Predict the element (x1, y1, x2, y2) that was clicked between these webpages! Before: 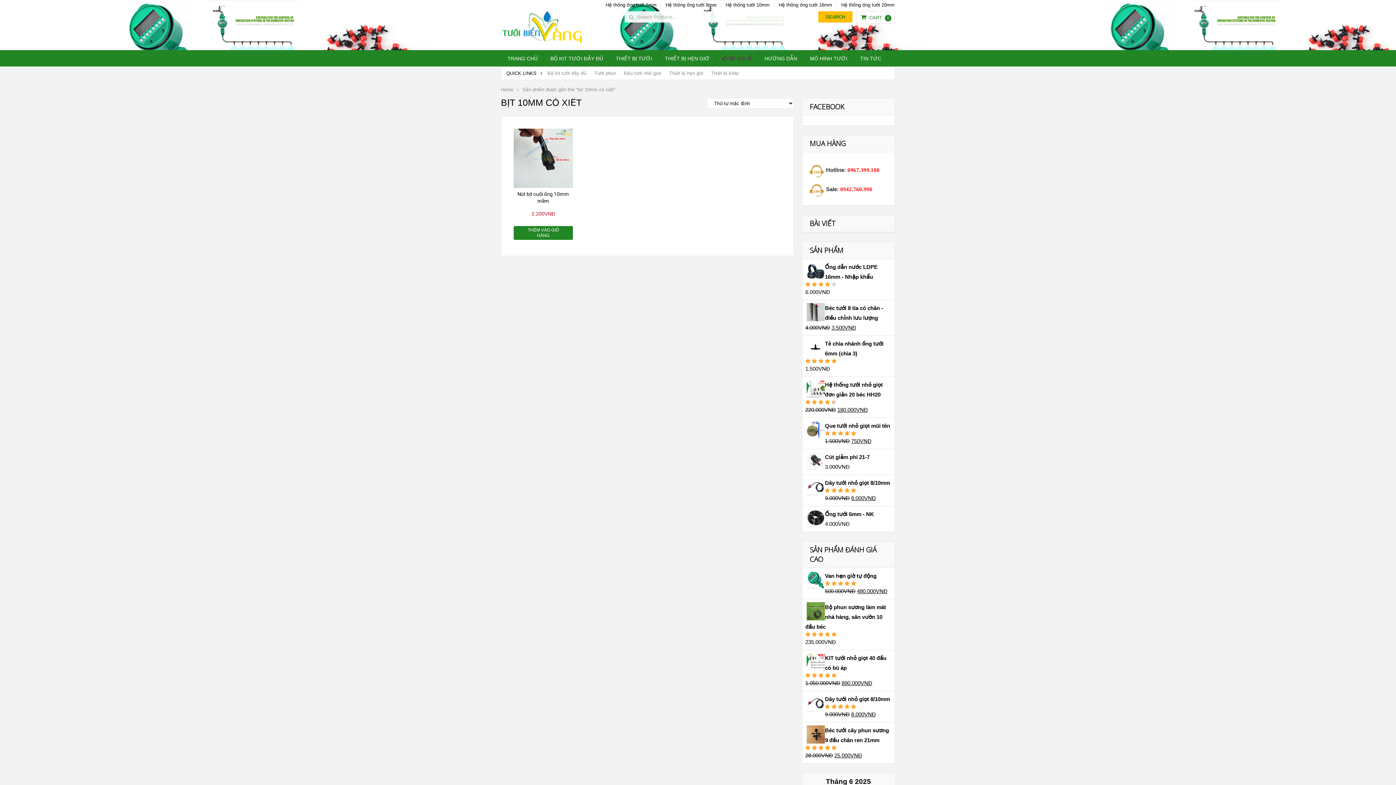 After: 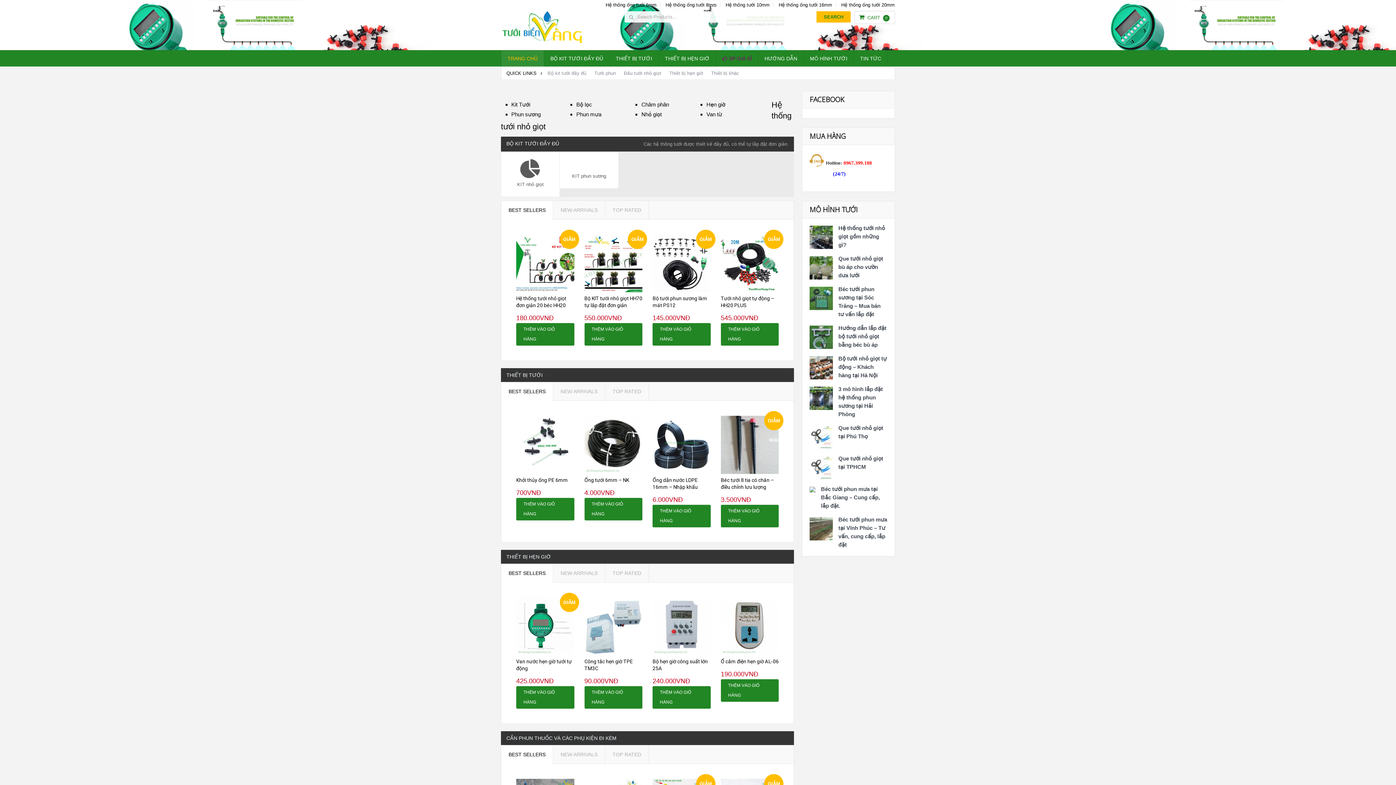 Action: bbox: (501, 10, 588, 47)